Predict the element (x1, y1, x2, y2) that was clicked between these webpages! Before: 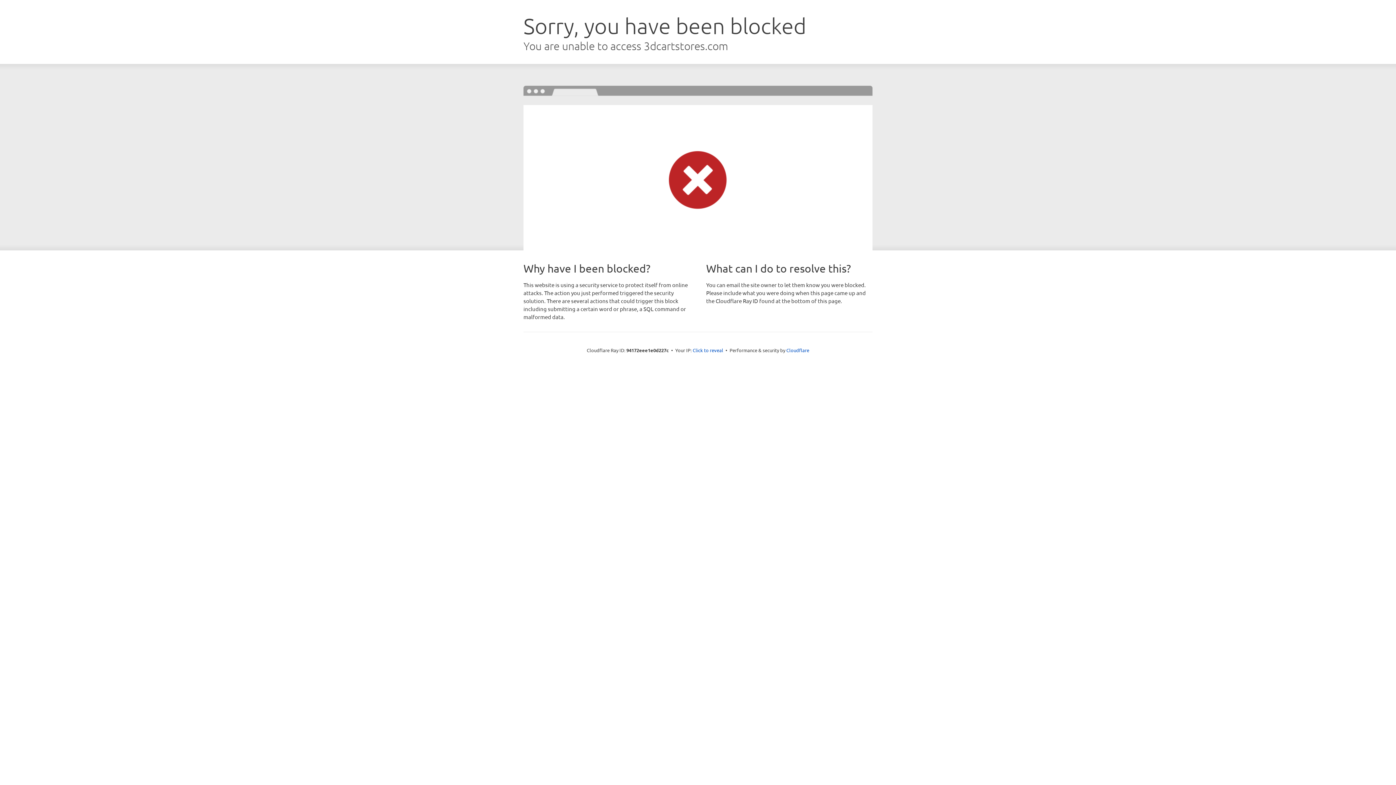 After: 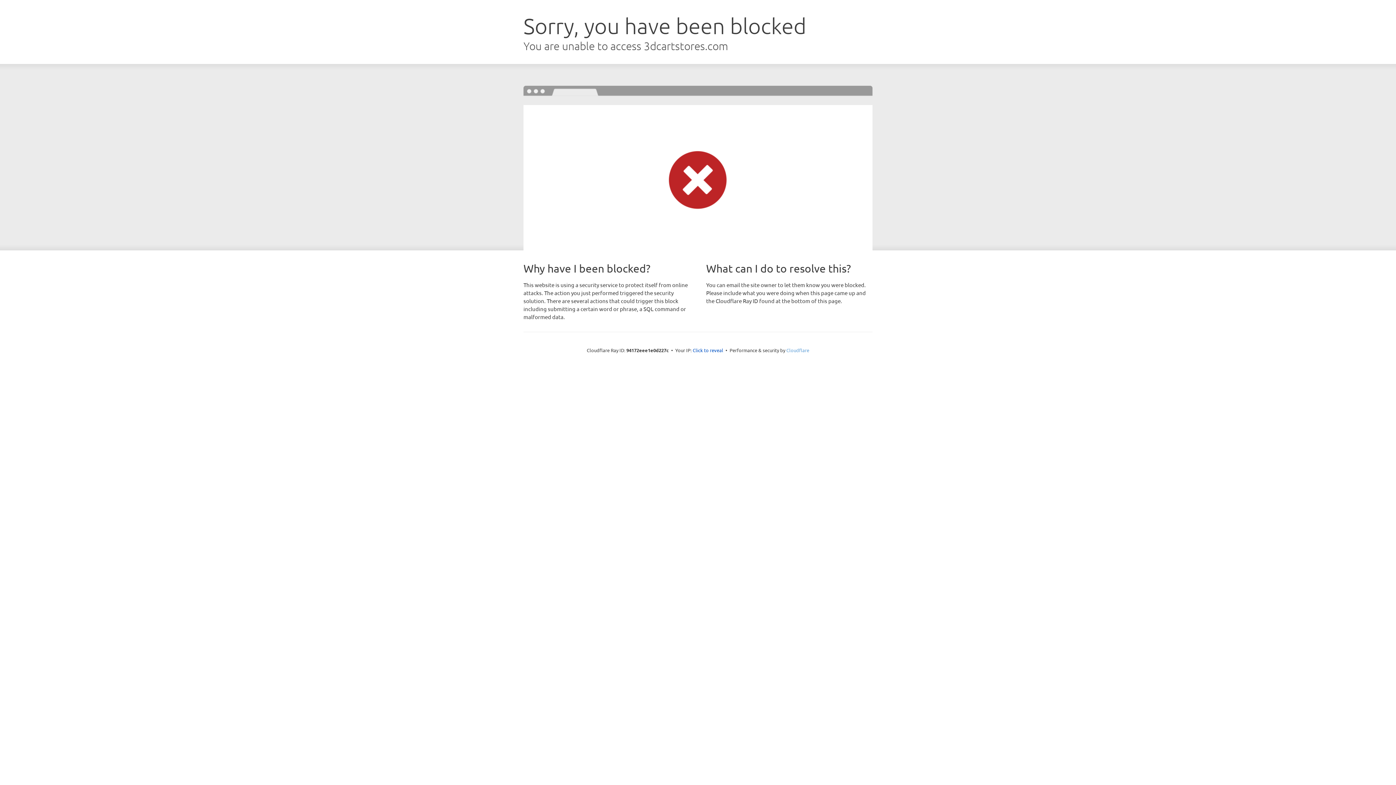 Action: bbox: (786, 347, 809, 353) label: Cloudflare